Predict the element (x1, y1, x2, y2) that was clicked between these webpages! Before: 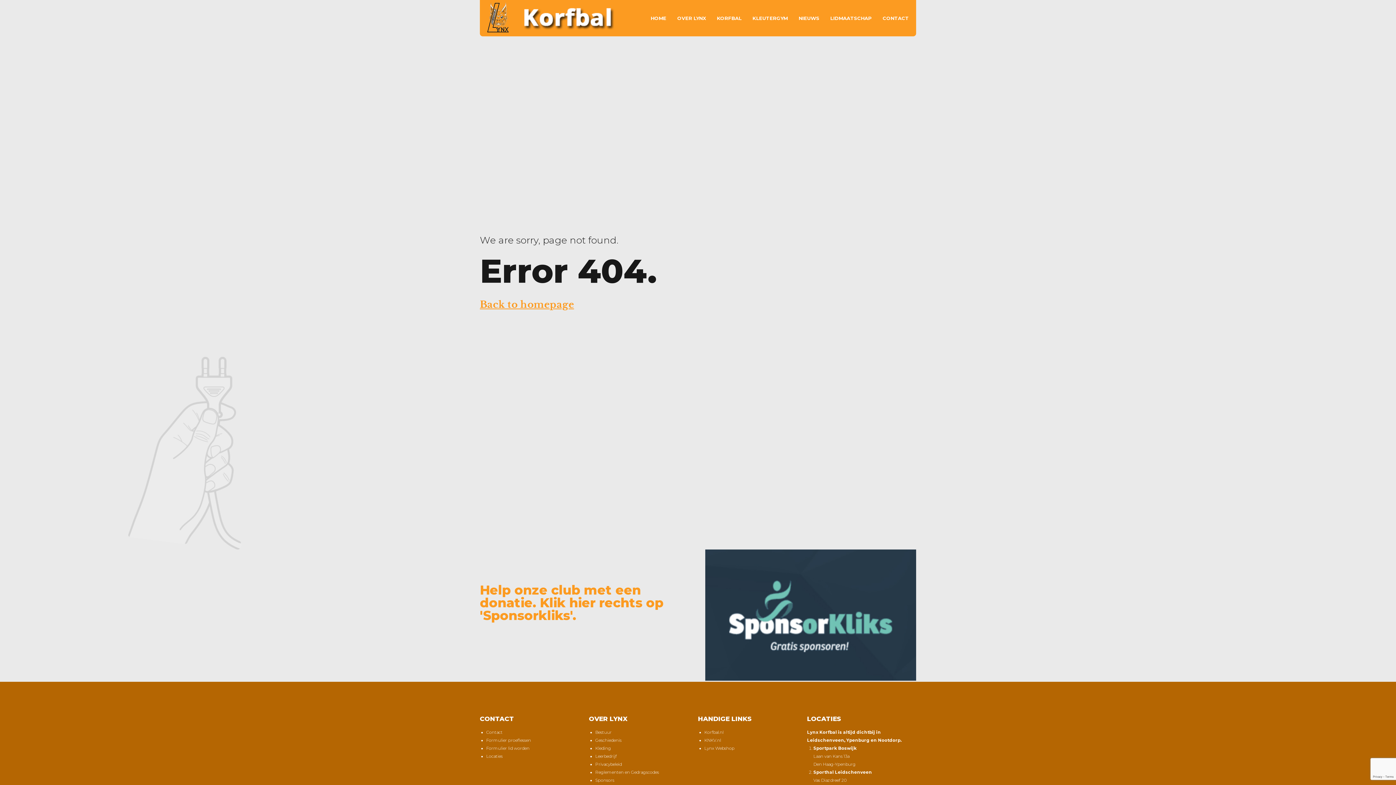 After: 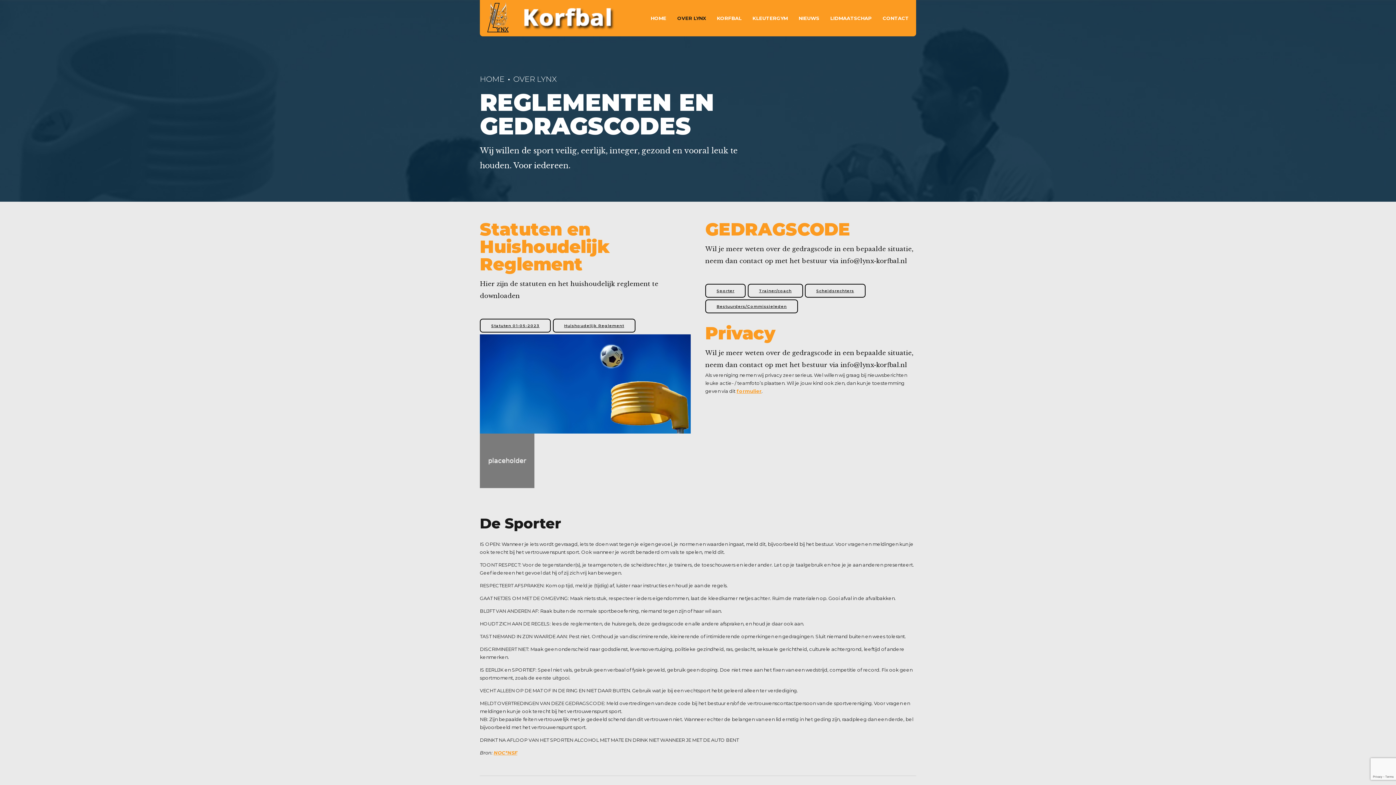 Action: bbox: (595, 770, 659, 775) label: Reglementen en Gedragscodes